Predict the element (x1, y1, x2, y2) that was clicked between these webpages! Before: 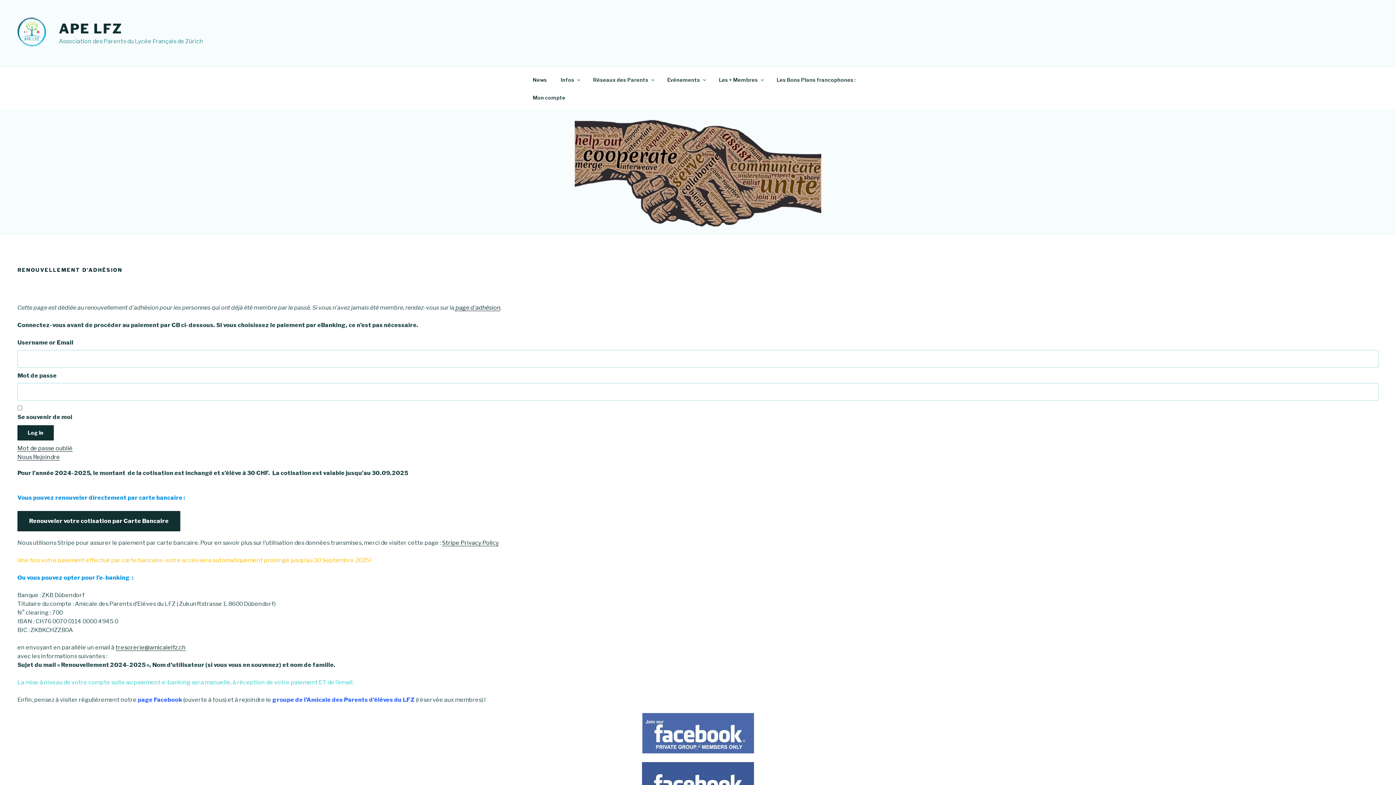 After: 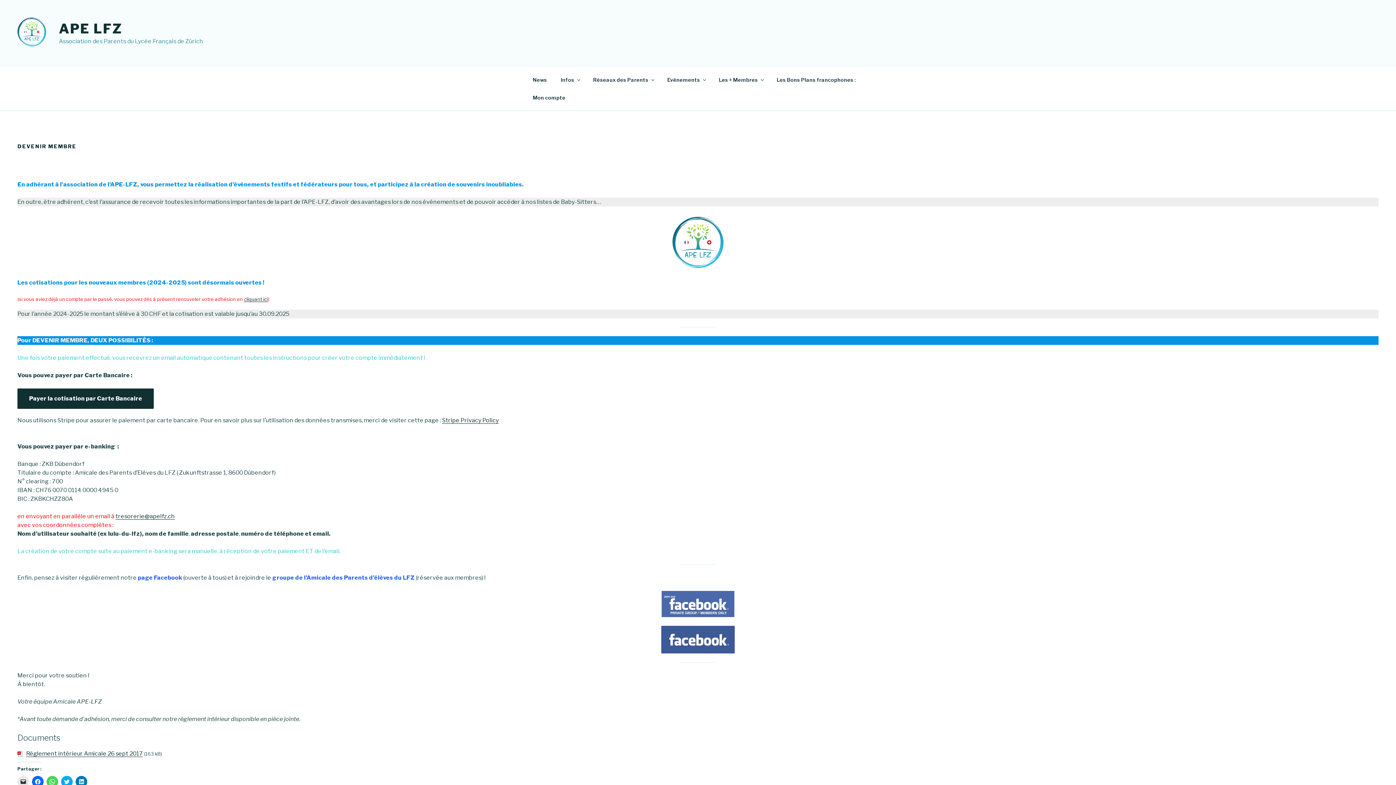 Action: bbox: (17, 453, 60, 460) label: Nous Rejoindre